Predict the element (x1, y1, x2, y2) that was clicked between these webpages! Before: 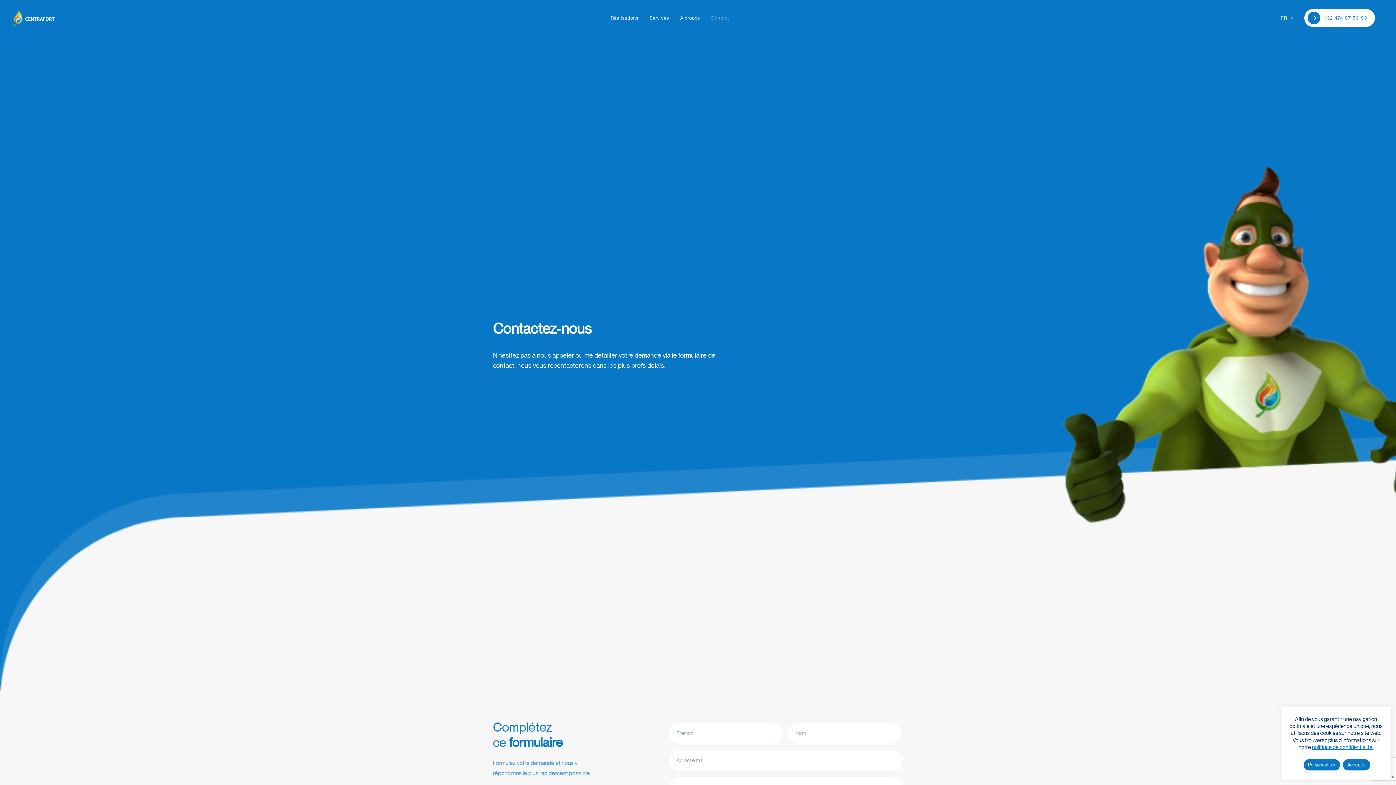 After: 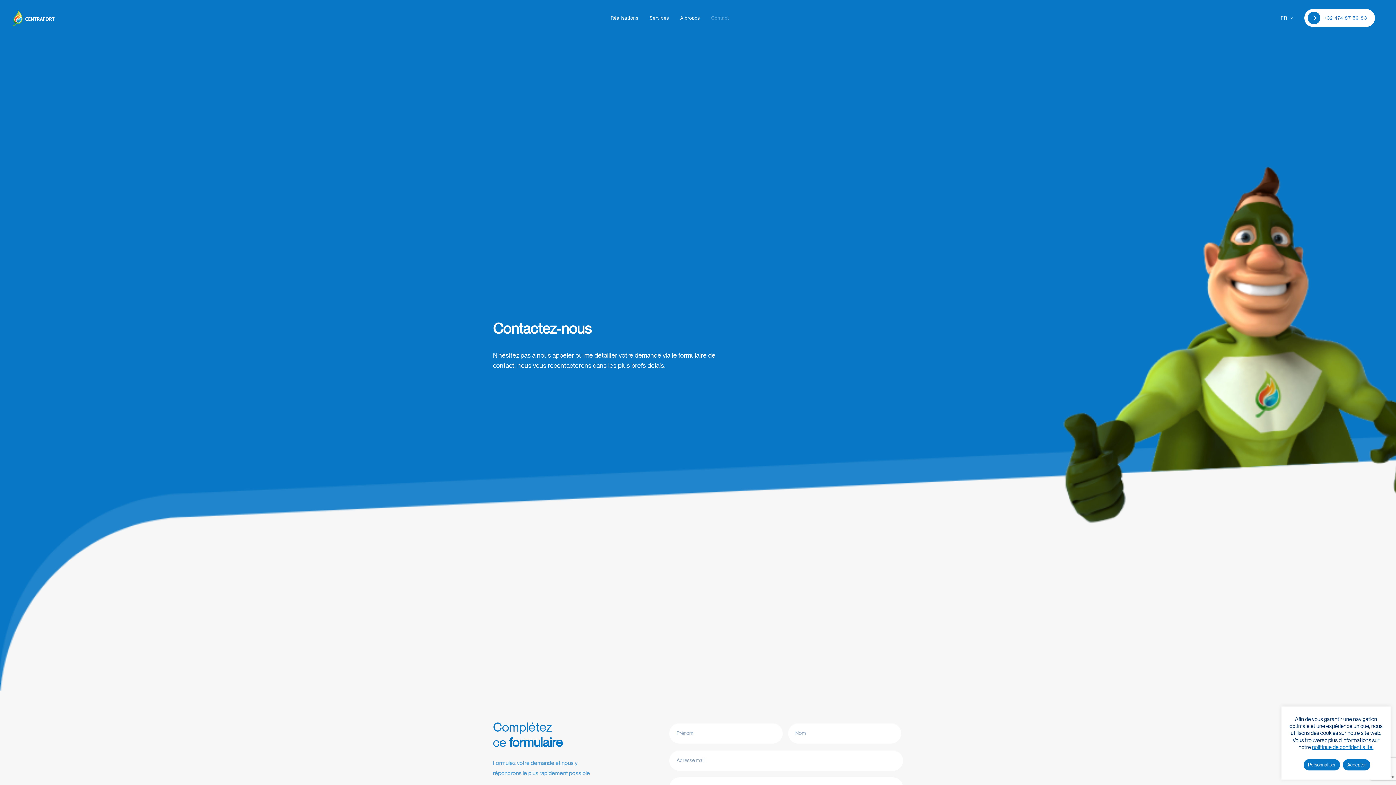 Action: bbox: (706, 12, 734, 23) label: Contact